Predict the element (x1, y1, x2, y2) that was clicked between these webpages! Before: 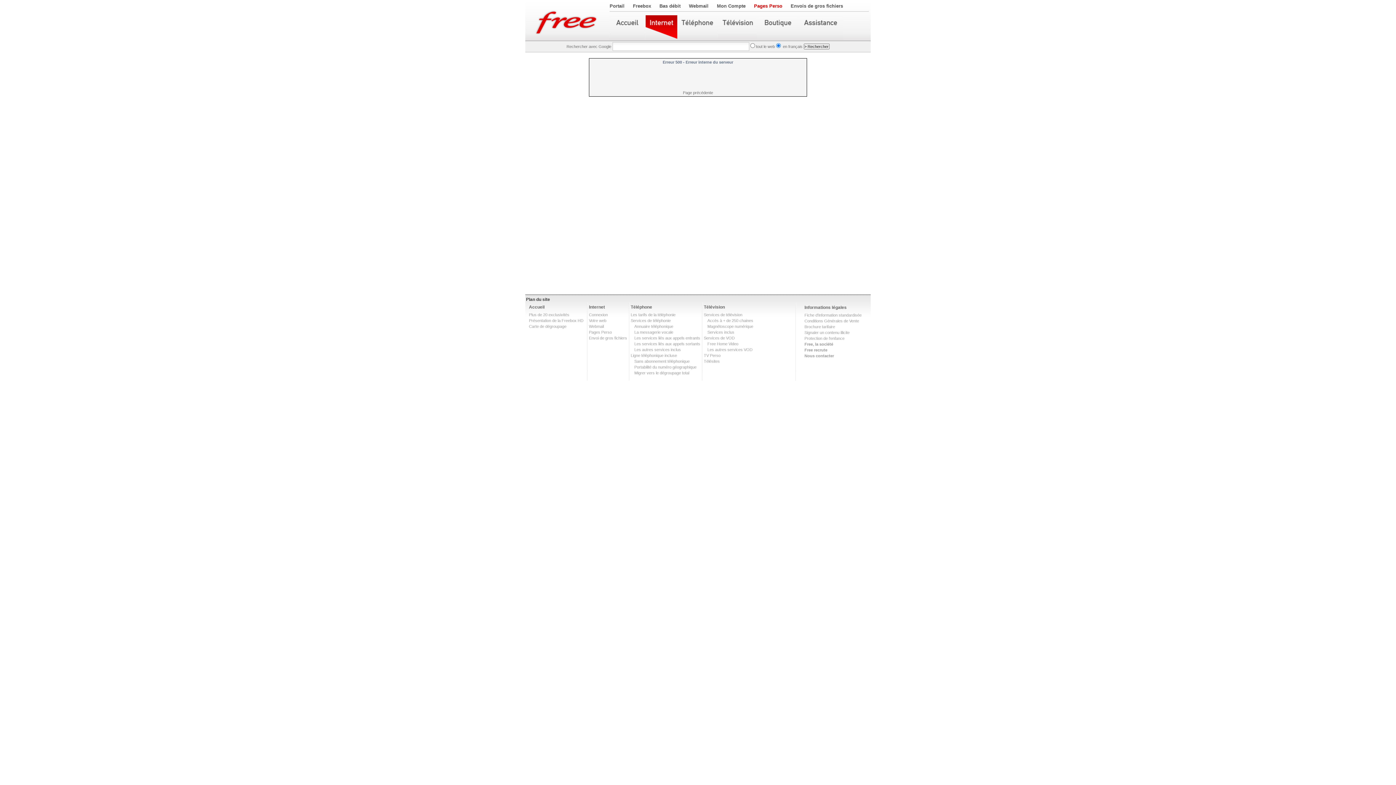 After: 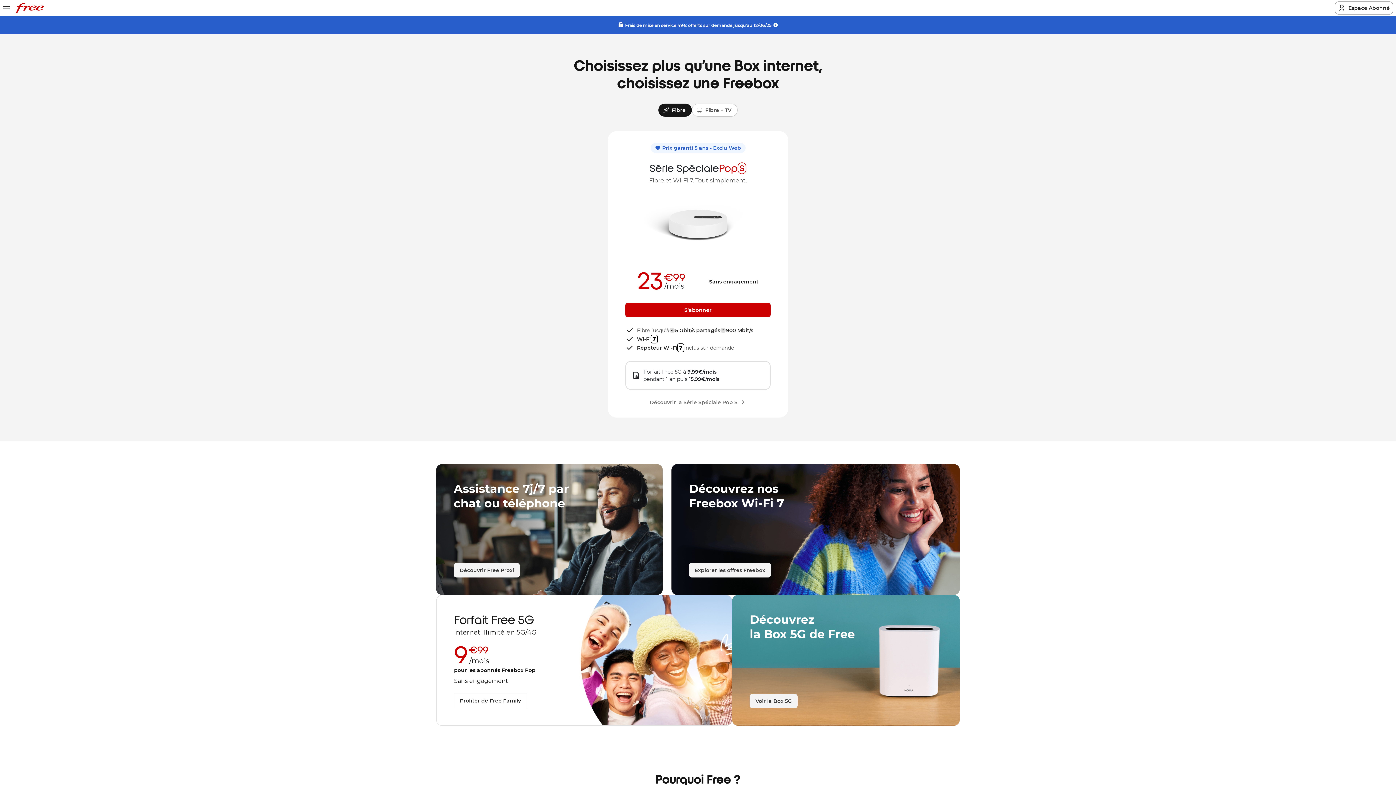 Action: label: Pages Perso bbox: (754, 3, 782, 8)